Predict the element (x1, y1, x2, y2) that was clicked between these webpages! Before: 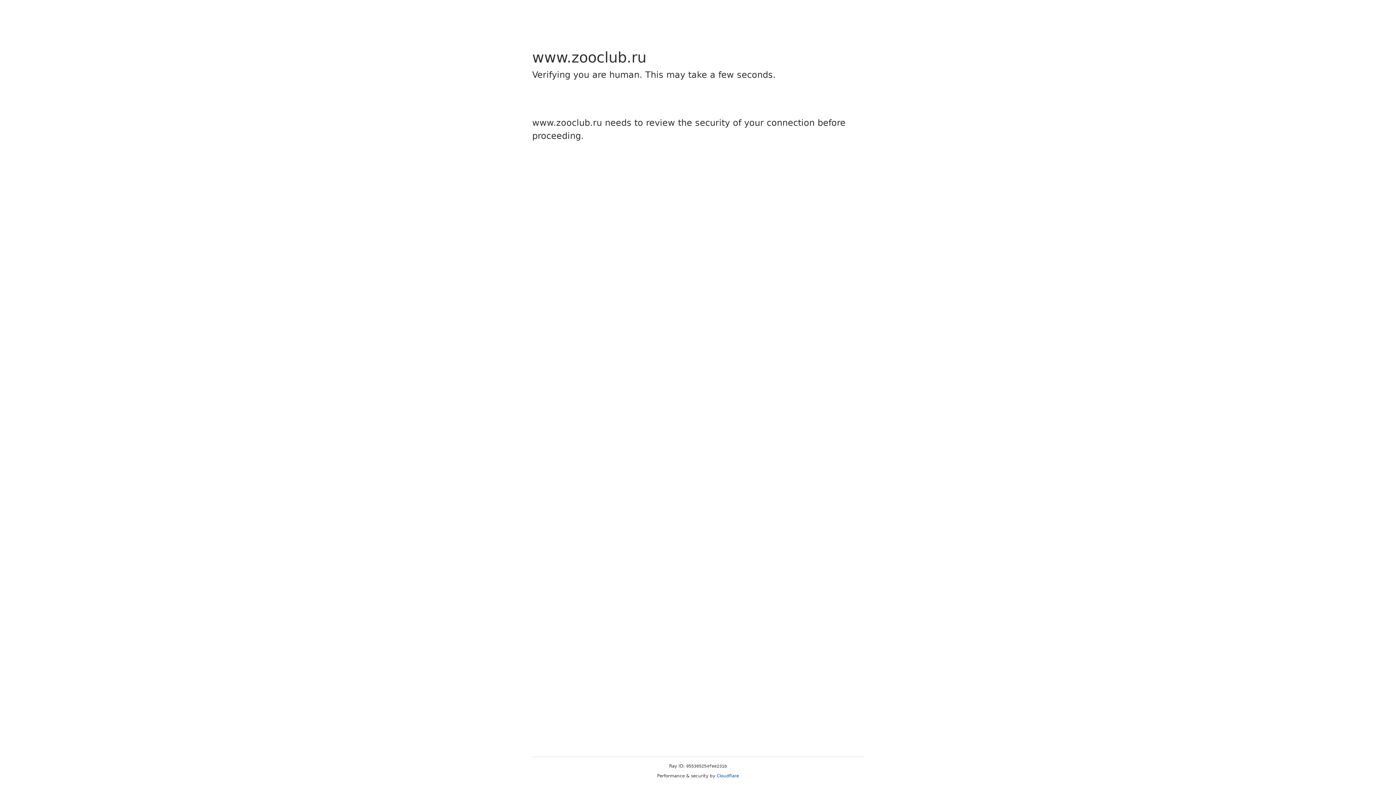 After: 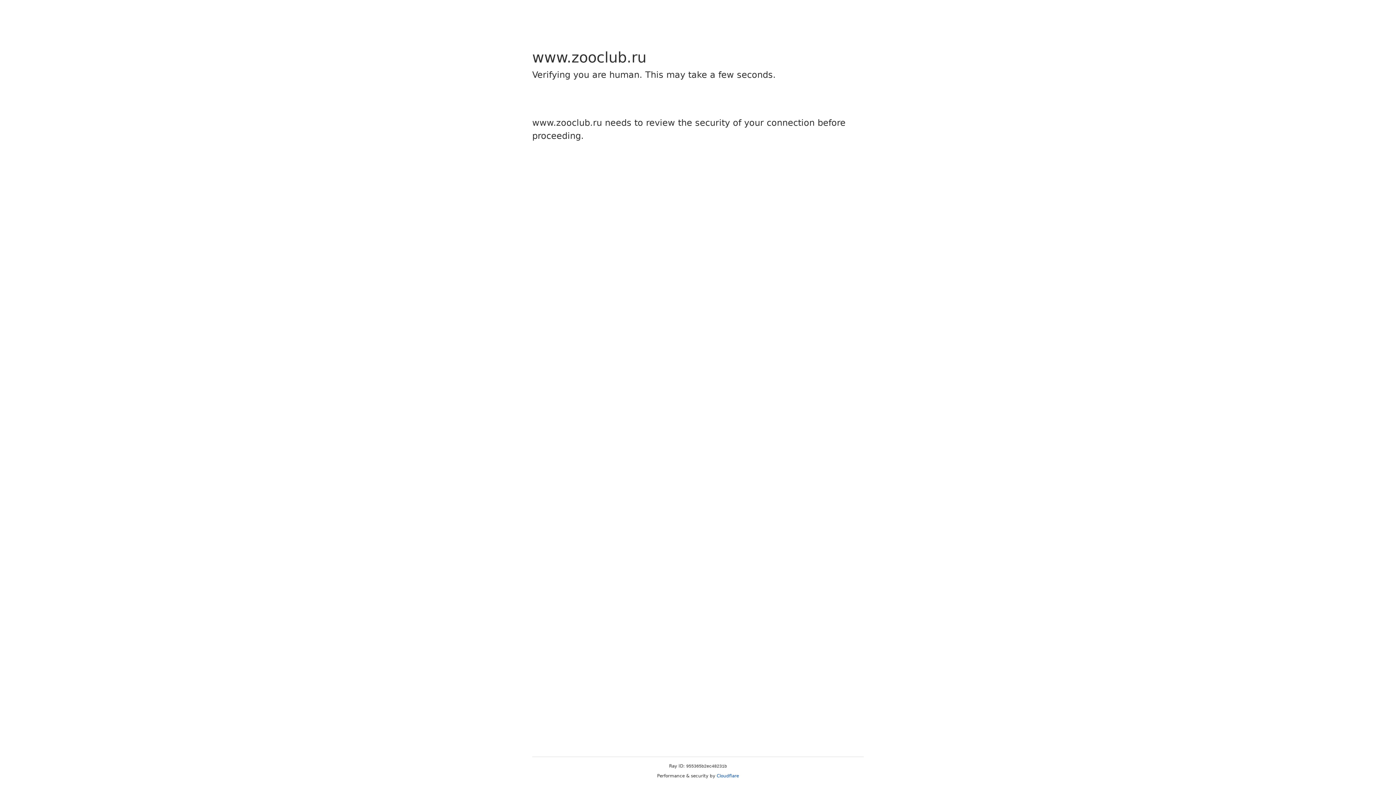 Action: label: Cloudflare bbox: (716, 773, 739, 778)